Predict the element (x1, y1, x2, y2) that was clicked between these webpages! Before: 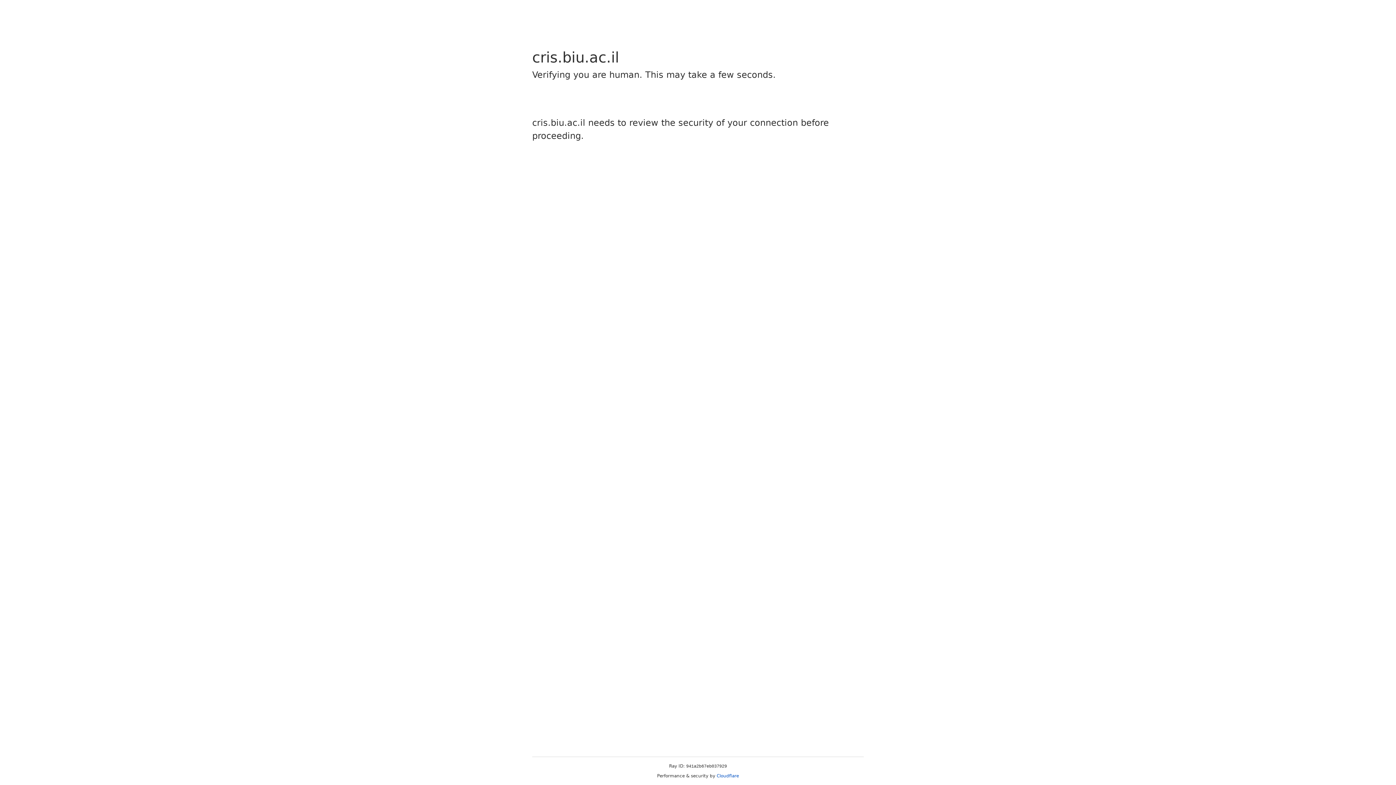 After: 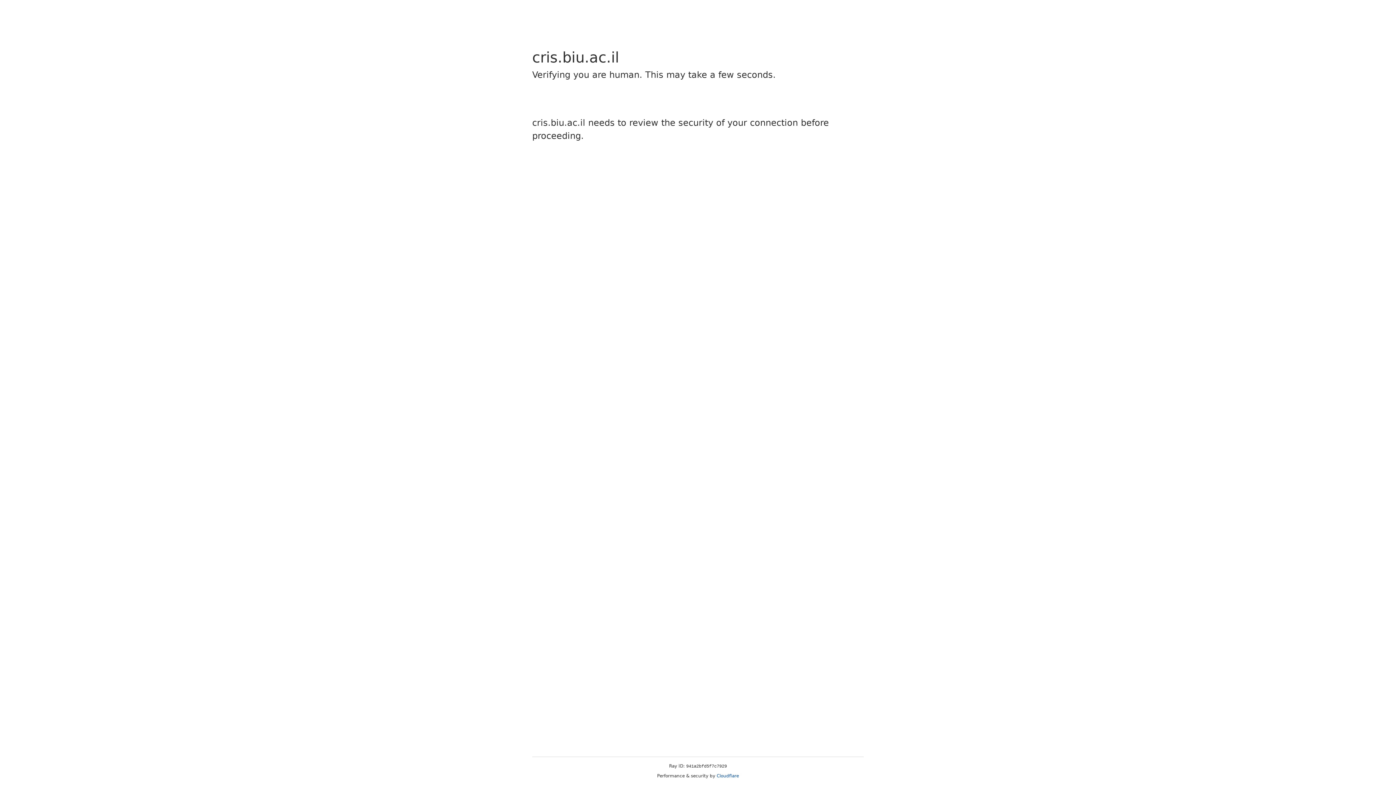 Action: bbox: (716, 773, 739, 778) label: Cloudflare